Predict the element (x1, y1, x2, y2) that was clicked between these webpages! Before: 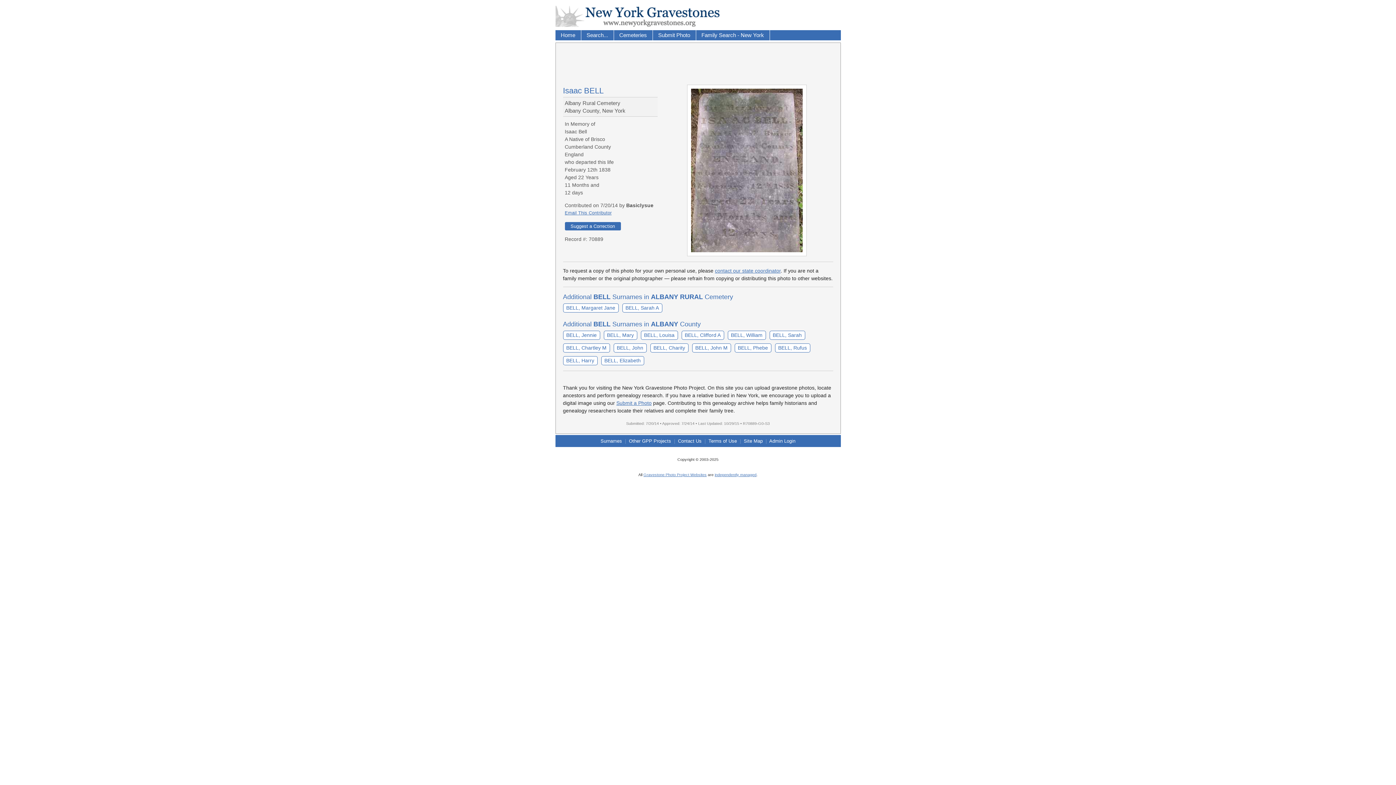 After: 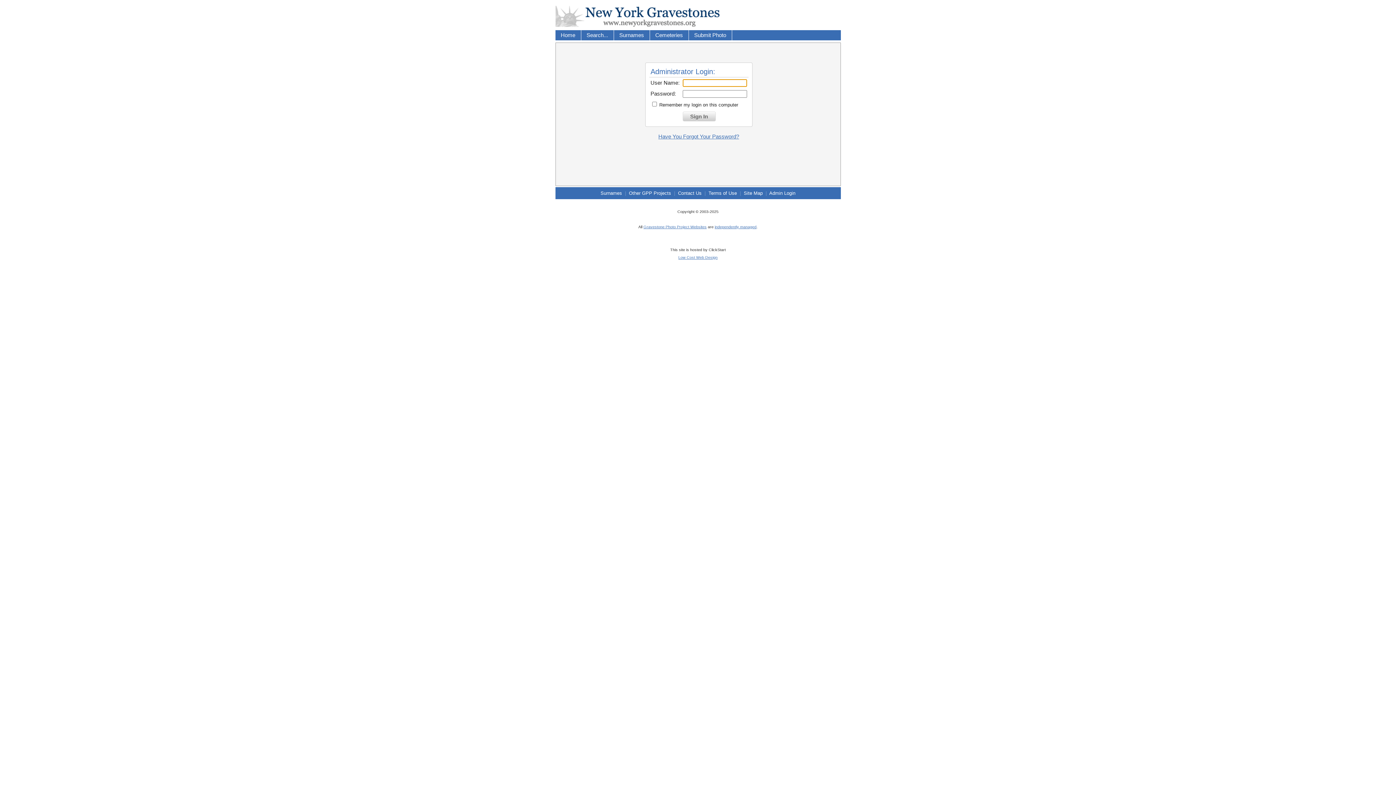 Action: label: Admin Login bbox: (769, 438, 795, 443)